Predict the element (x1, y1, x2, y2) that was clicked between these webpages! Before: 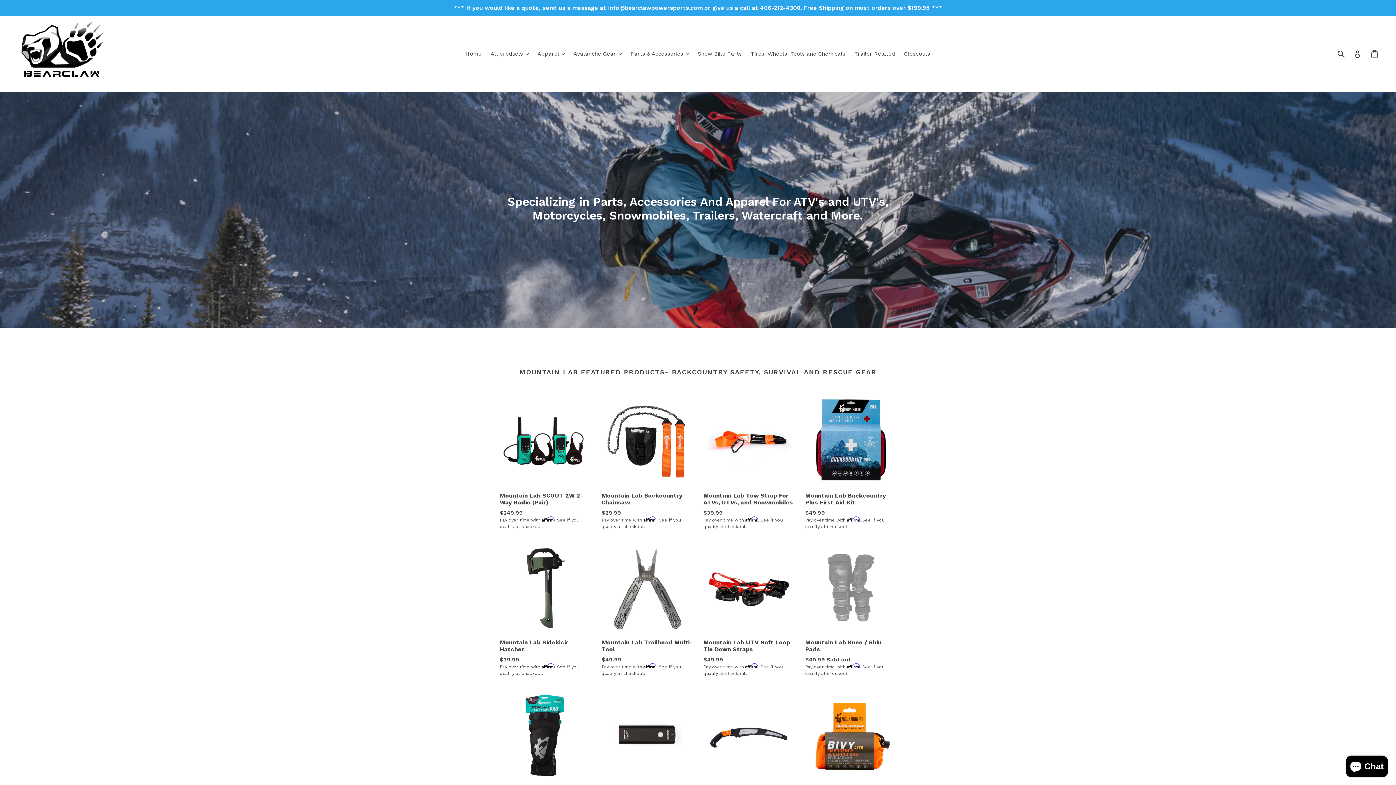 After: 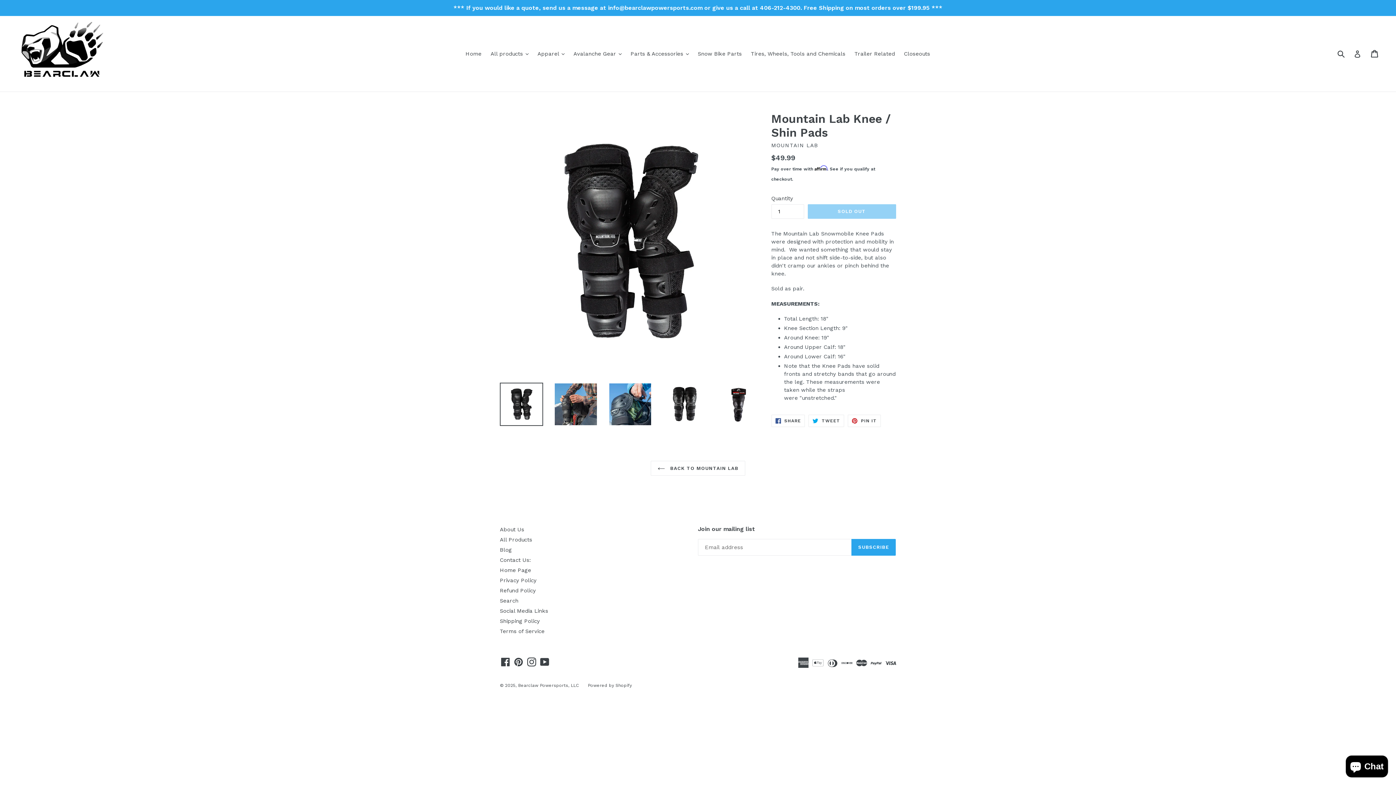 Action: bbox: (805, 542, 896, 677) label: Mountain Lab Knee / Shin Pads
Regular price
$49.99 Sold out

Pay over time with Affirm. See if you qualify at checkout.